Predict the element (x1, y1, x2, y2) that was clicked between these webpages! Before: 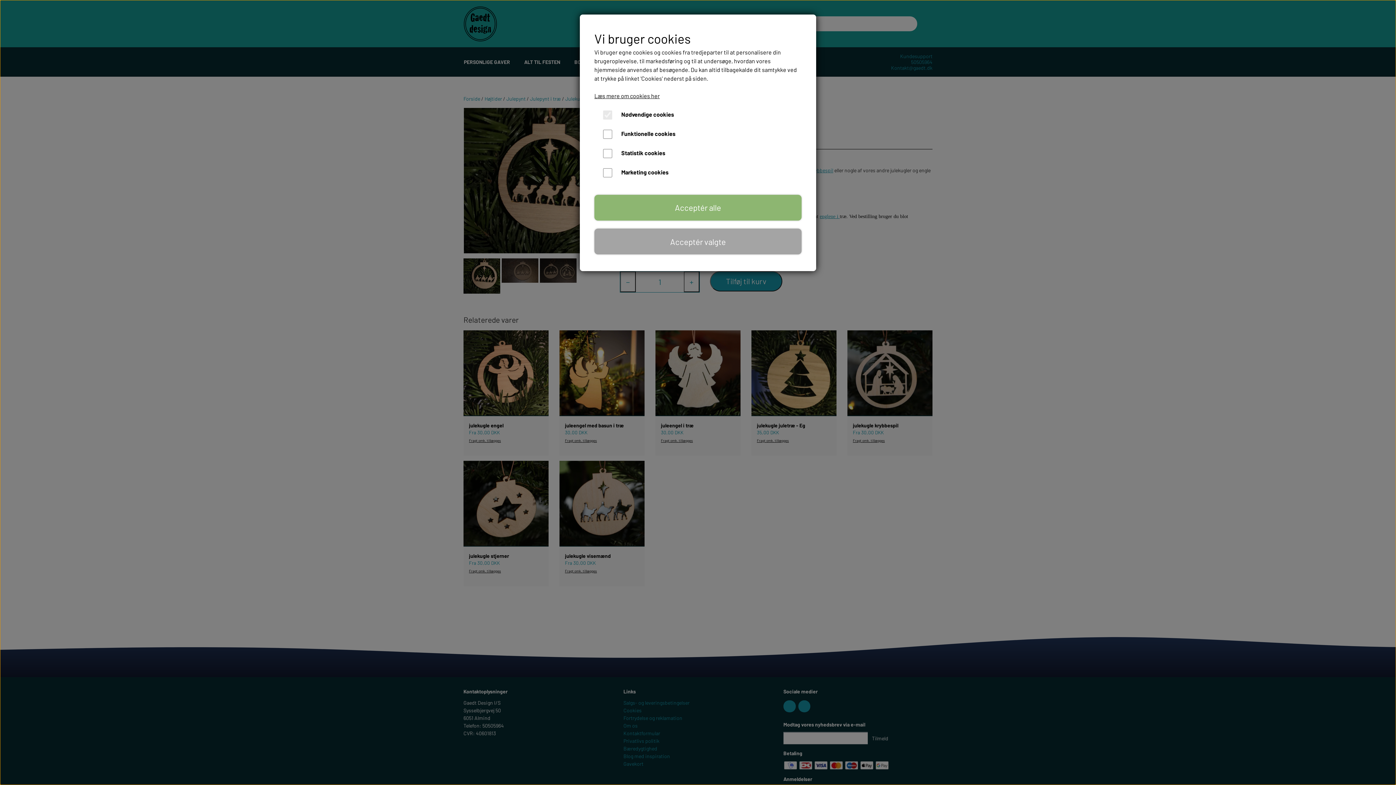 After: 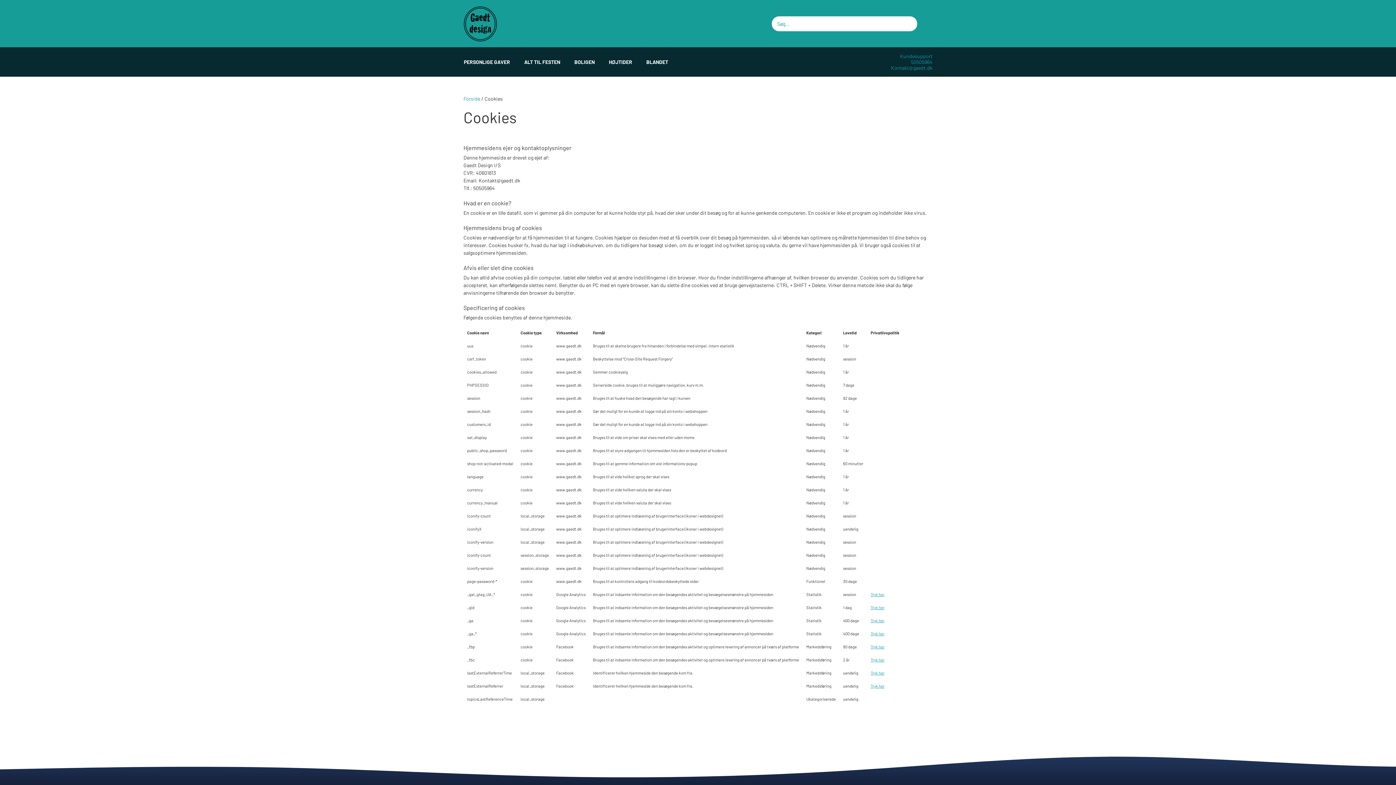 Action: bbox: (594, 92, 660, 99) label: Læs mere om cookies her